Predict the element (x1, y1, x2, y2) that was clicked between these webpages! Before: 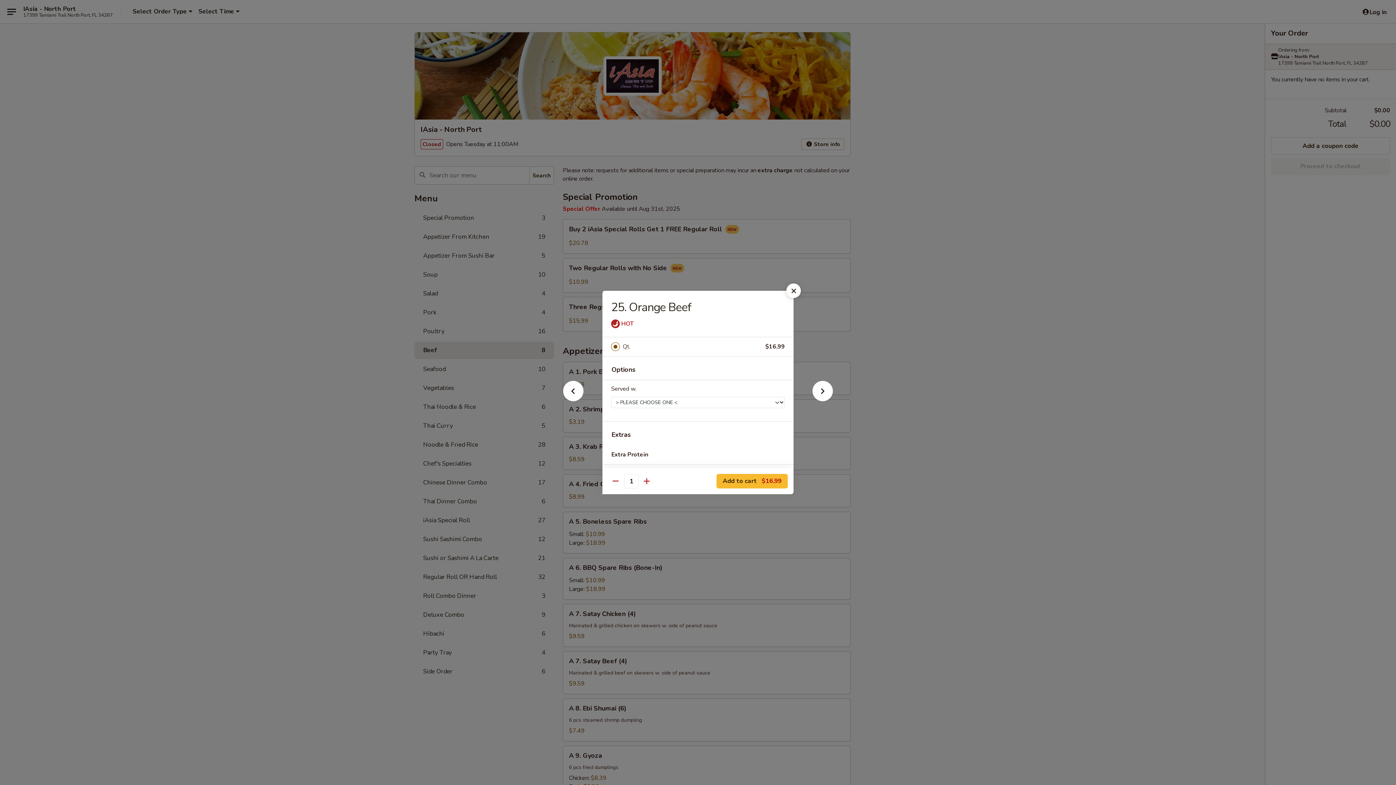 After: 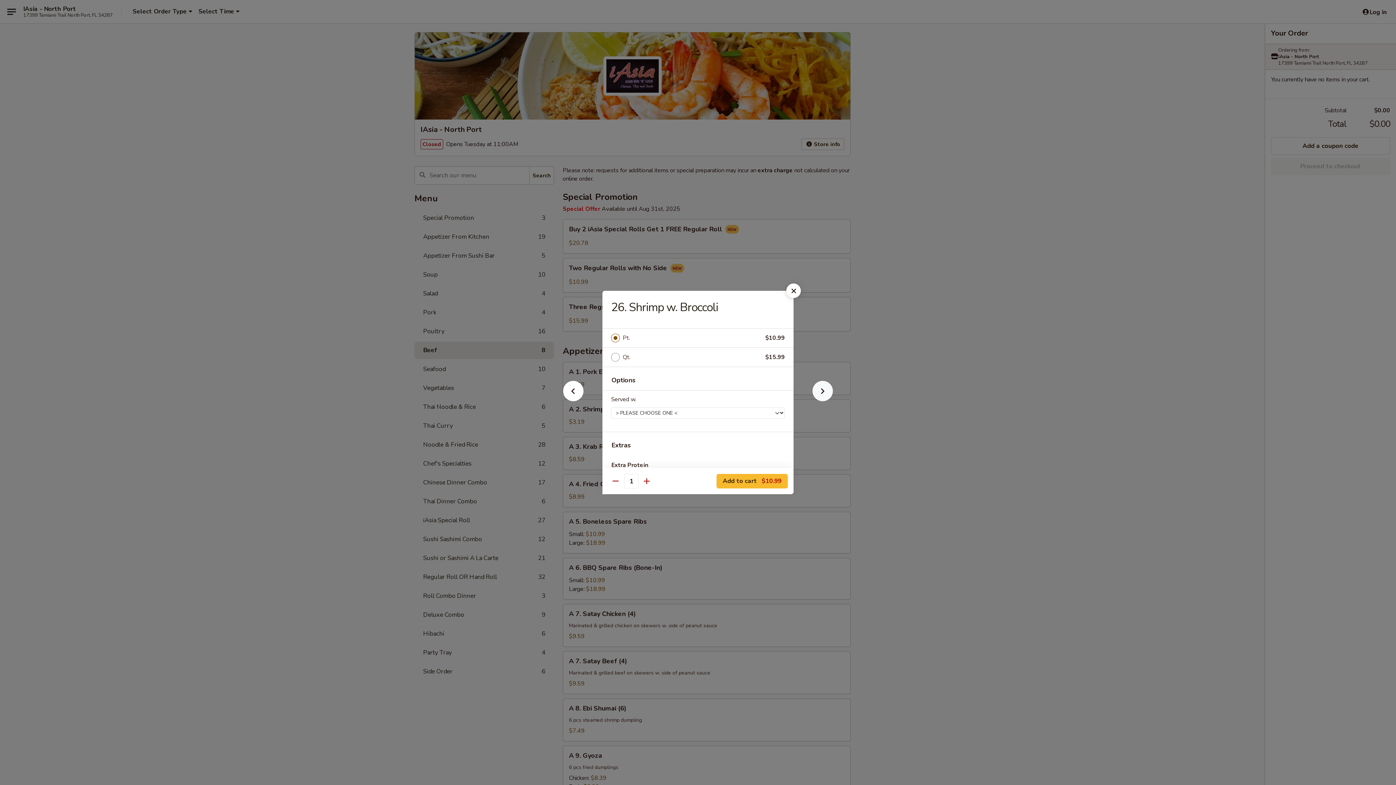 Action: bbox: (801, 392, 844, 405)